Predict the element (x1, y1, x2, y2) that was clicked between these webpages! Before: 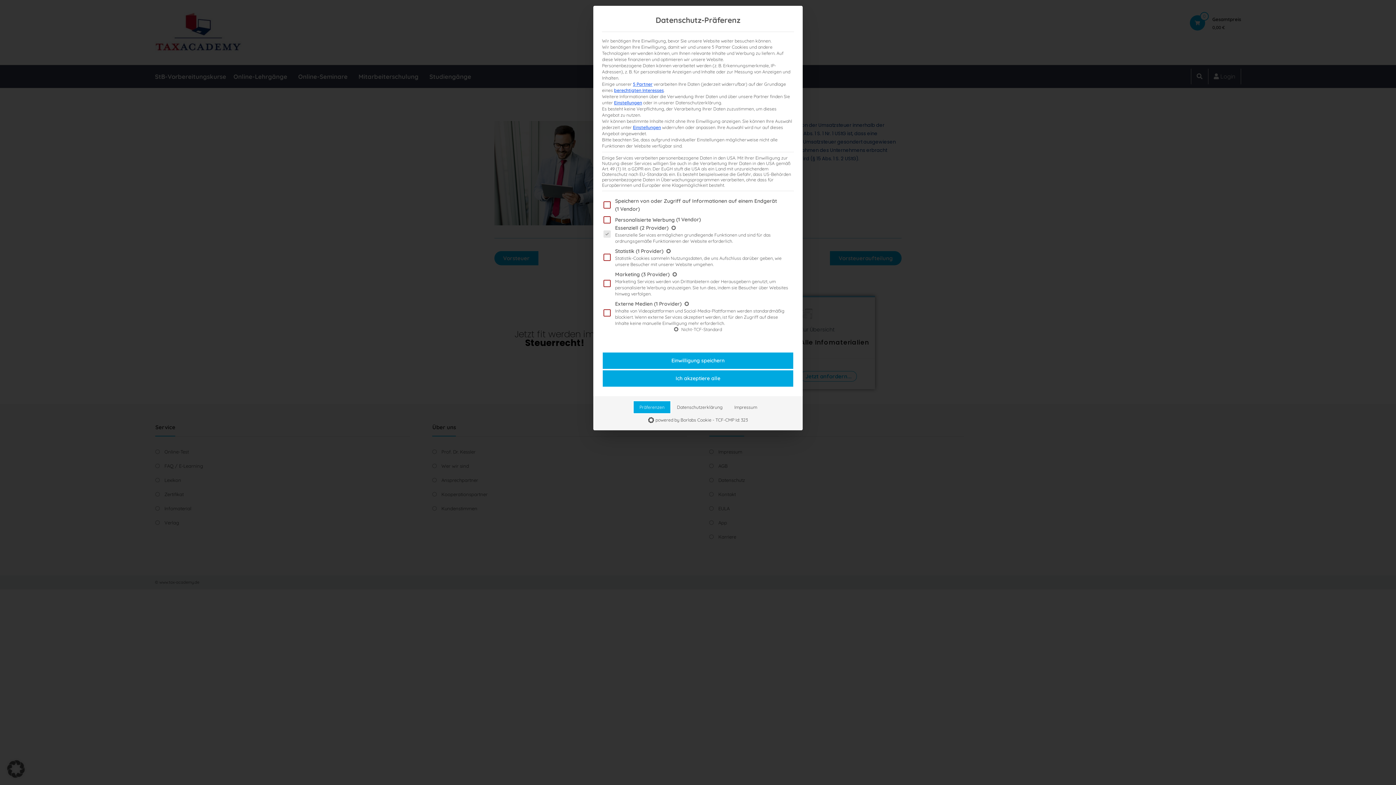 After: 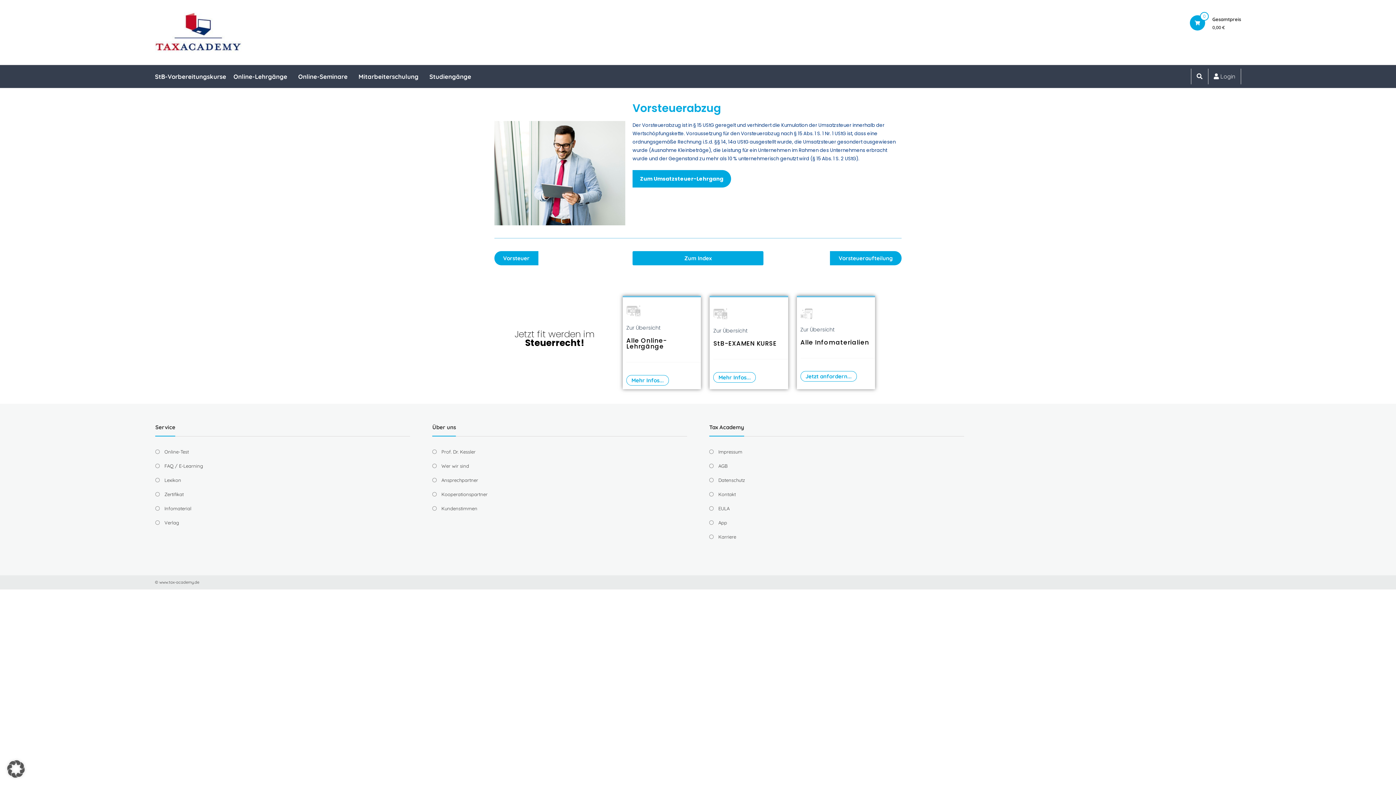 Action: bbox: (602, 352, 794, 369) label: Einwilligung speichern